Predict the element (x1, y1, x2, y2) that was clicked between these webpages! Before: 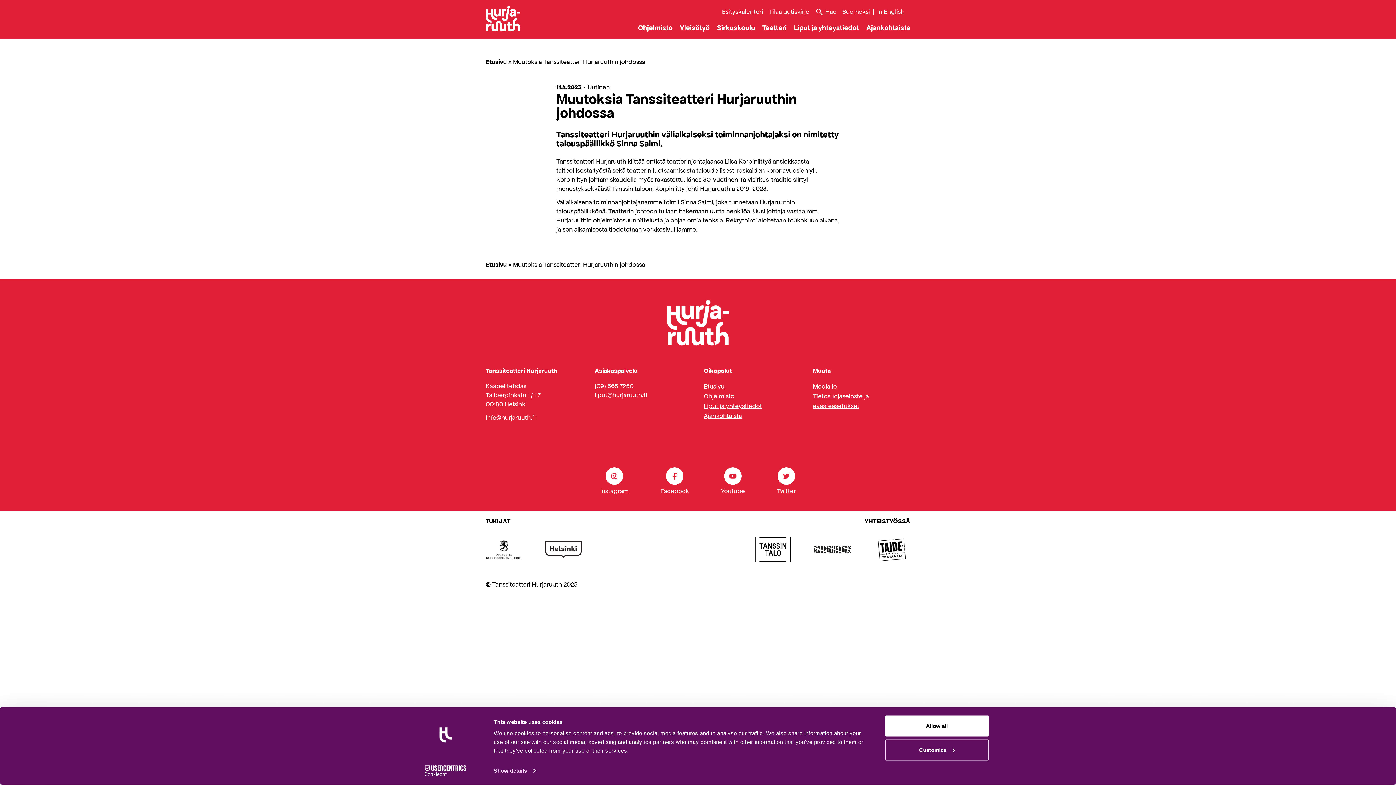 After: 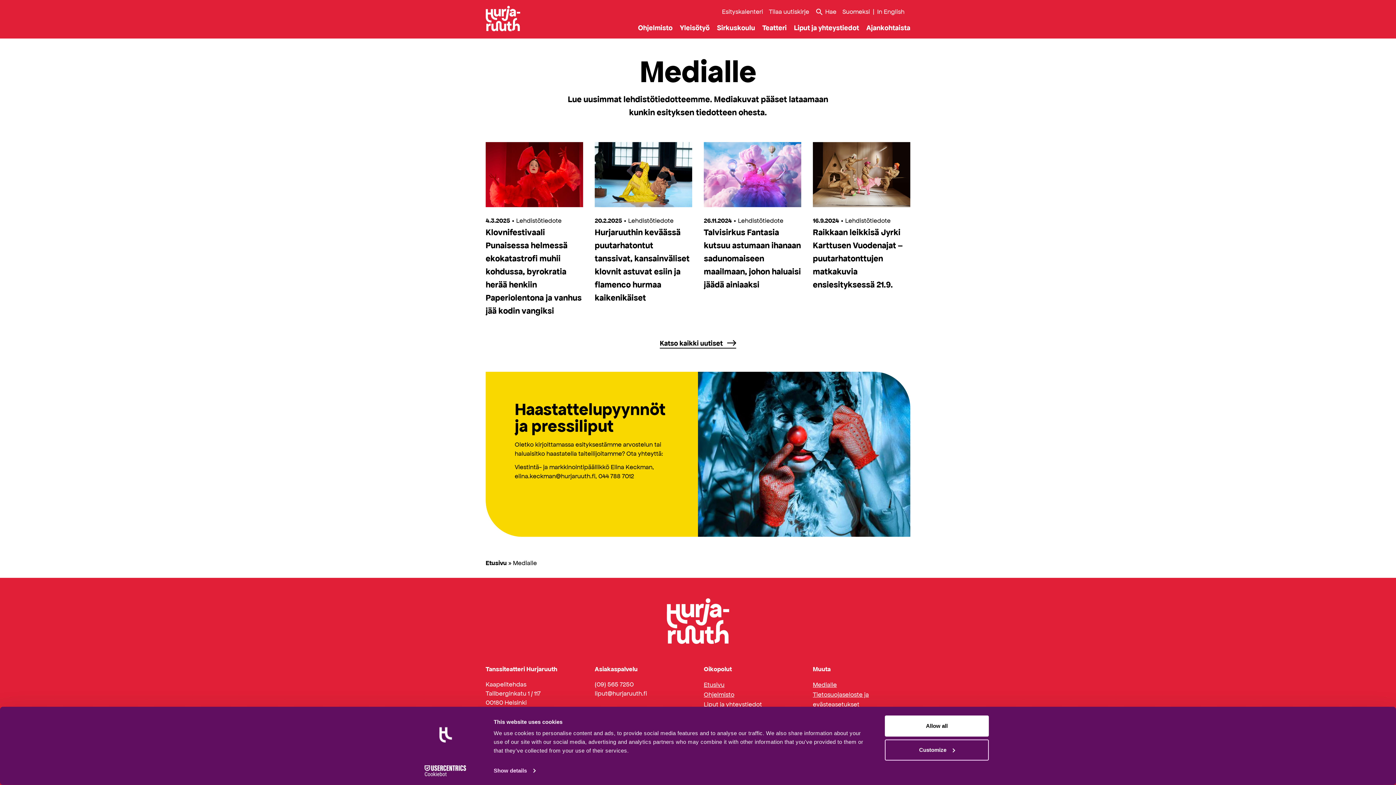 Action: bbox: (813, 382, 837, 390) label: Medialle